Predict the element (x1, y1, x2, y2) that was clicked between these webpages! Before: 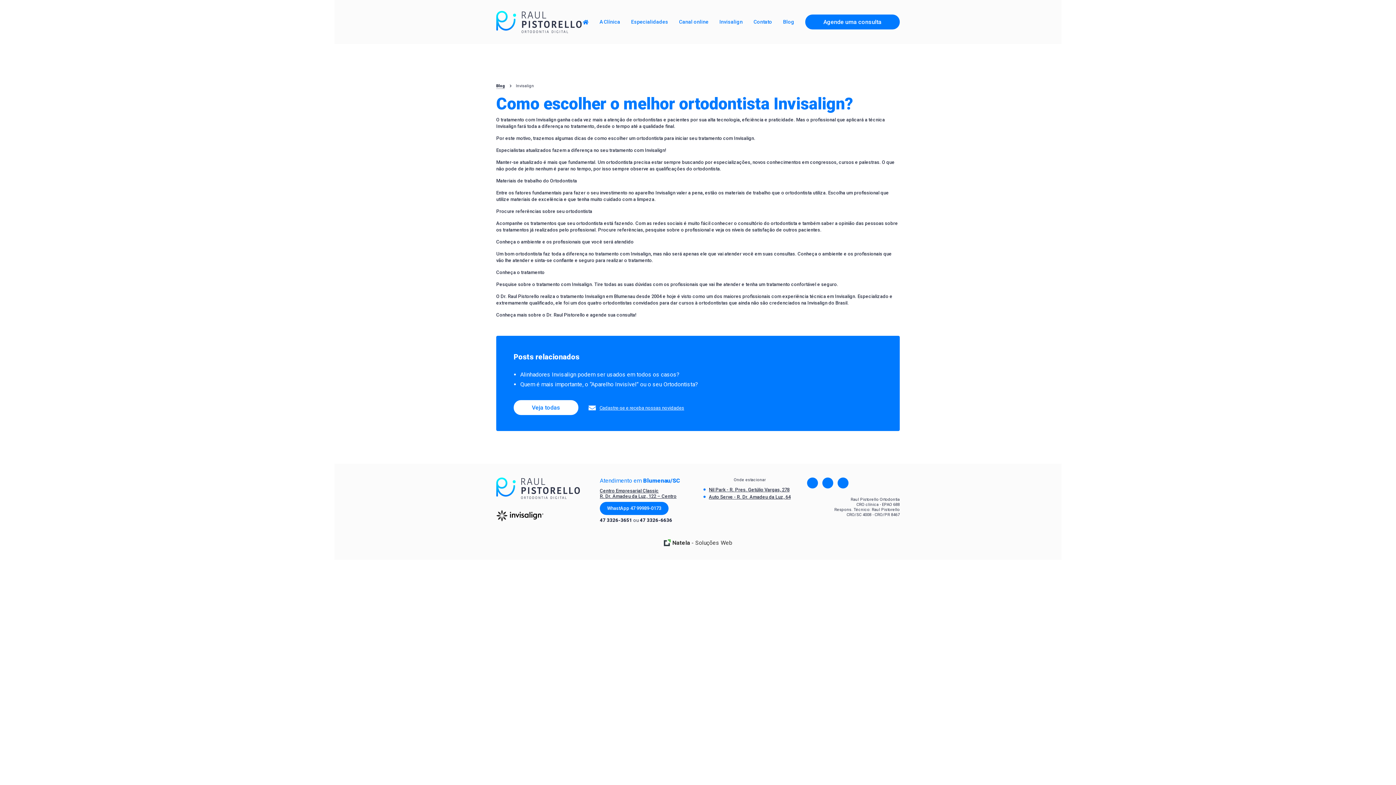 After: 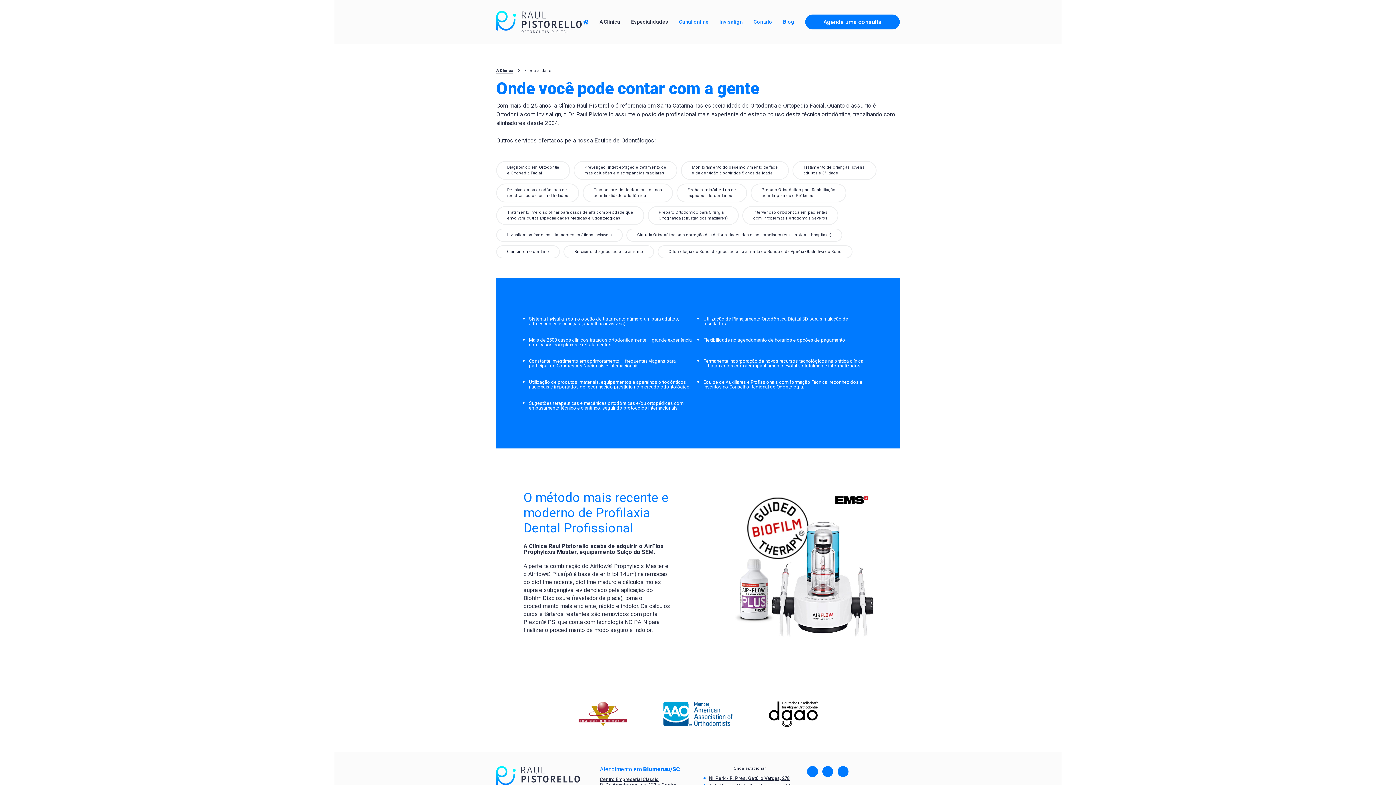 Action: bbox: (631, 19, 668, 24) label: Especialidades